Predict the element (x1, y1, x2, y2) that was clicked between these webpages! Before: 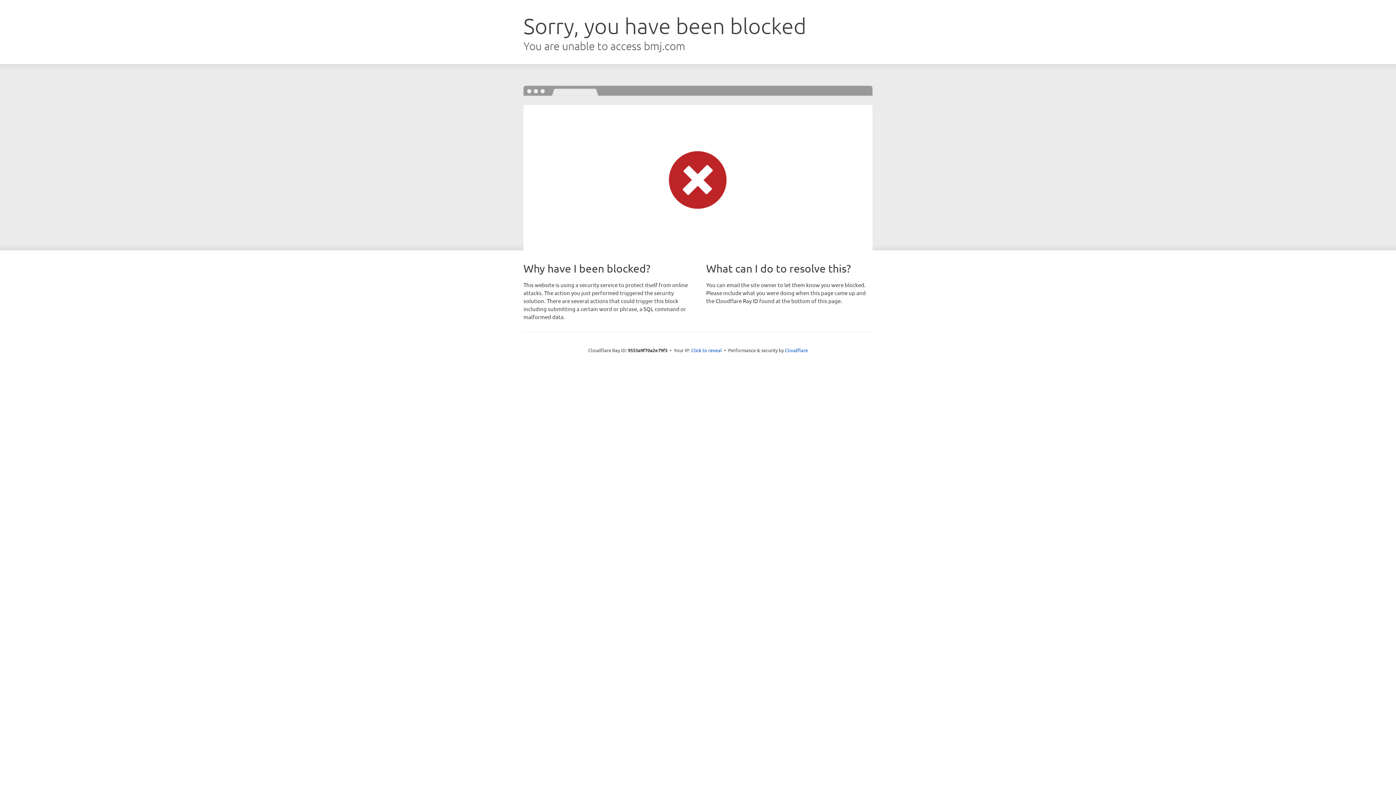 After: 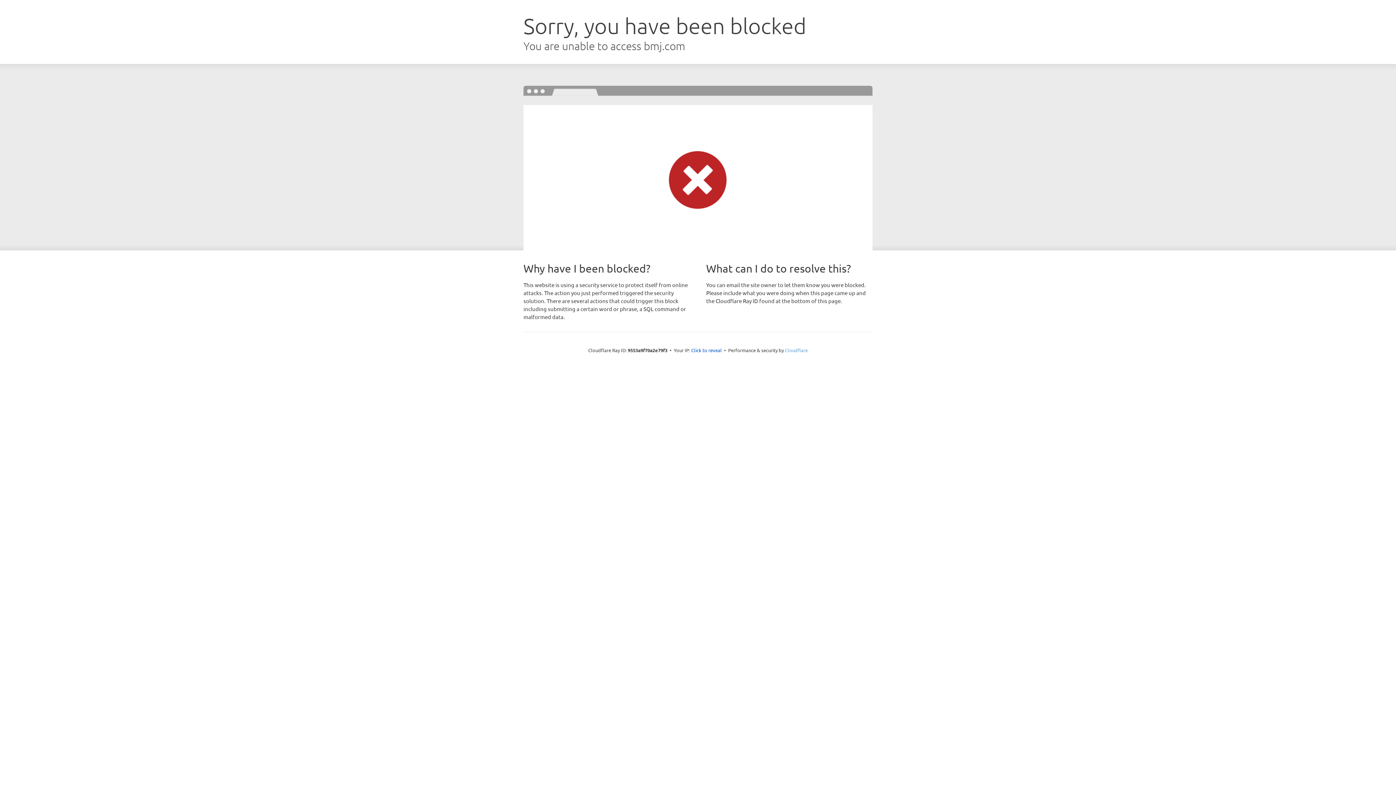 Action: label: Cloudflare bbox: (785, 347, 808, 353)